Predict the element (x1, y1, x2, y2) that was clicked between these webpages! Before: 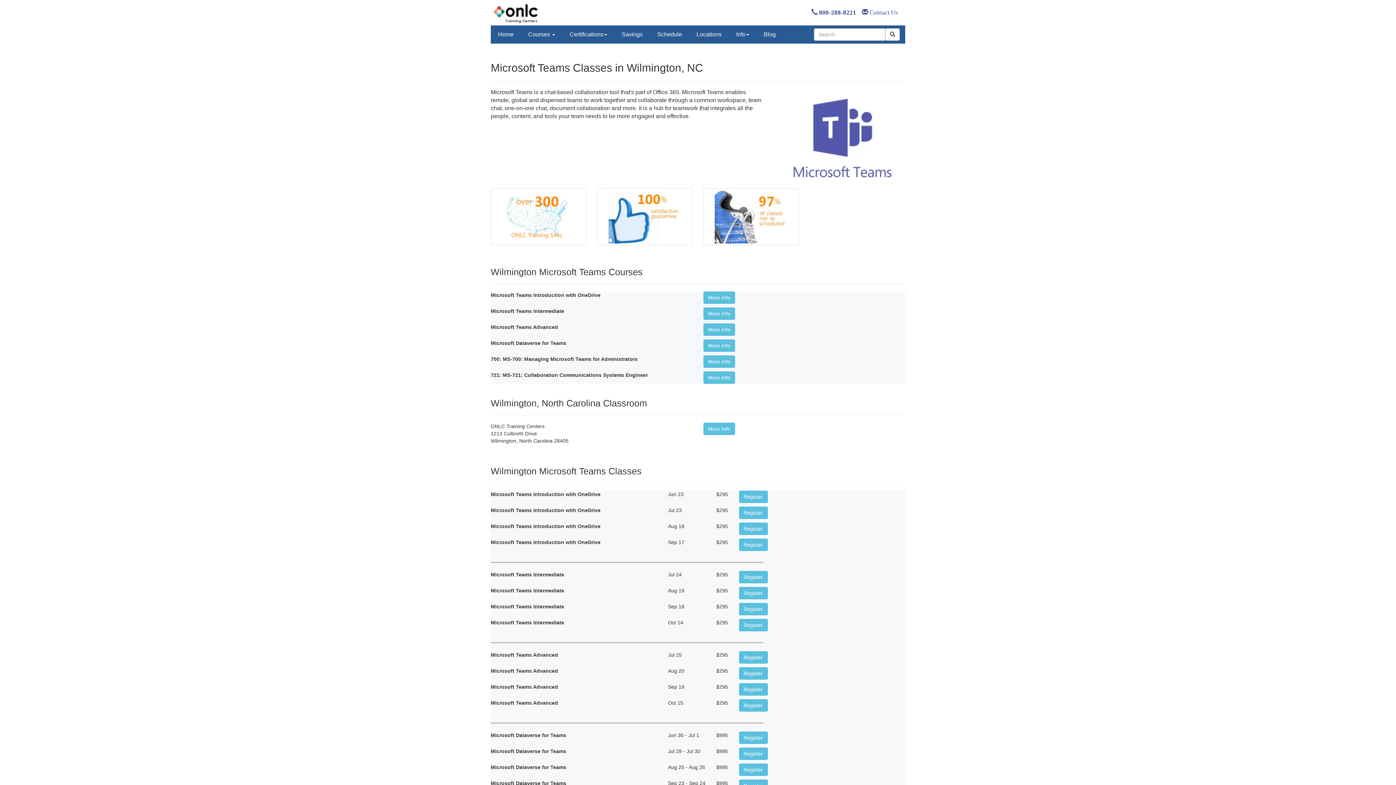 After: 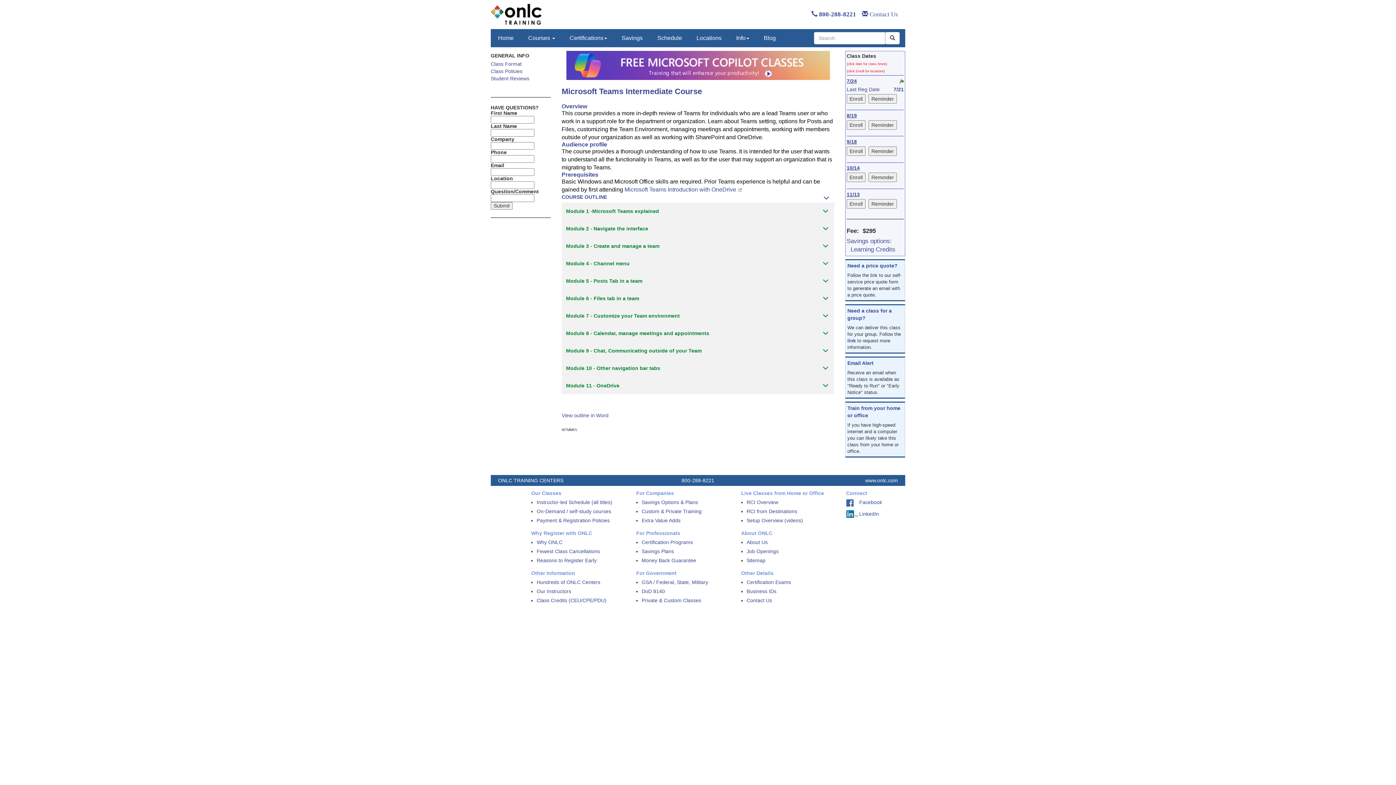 Action: bbox: (739, 603, 767, 615) label: Register